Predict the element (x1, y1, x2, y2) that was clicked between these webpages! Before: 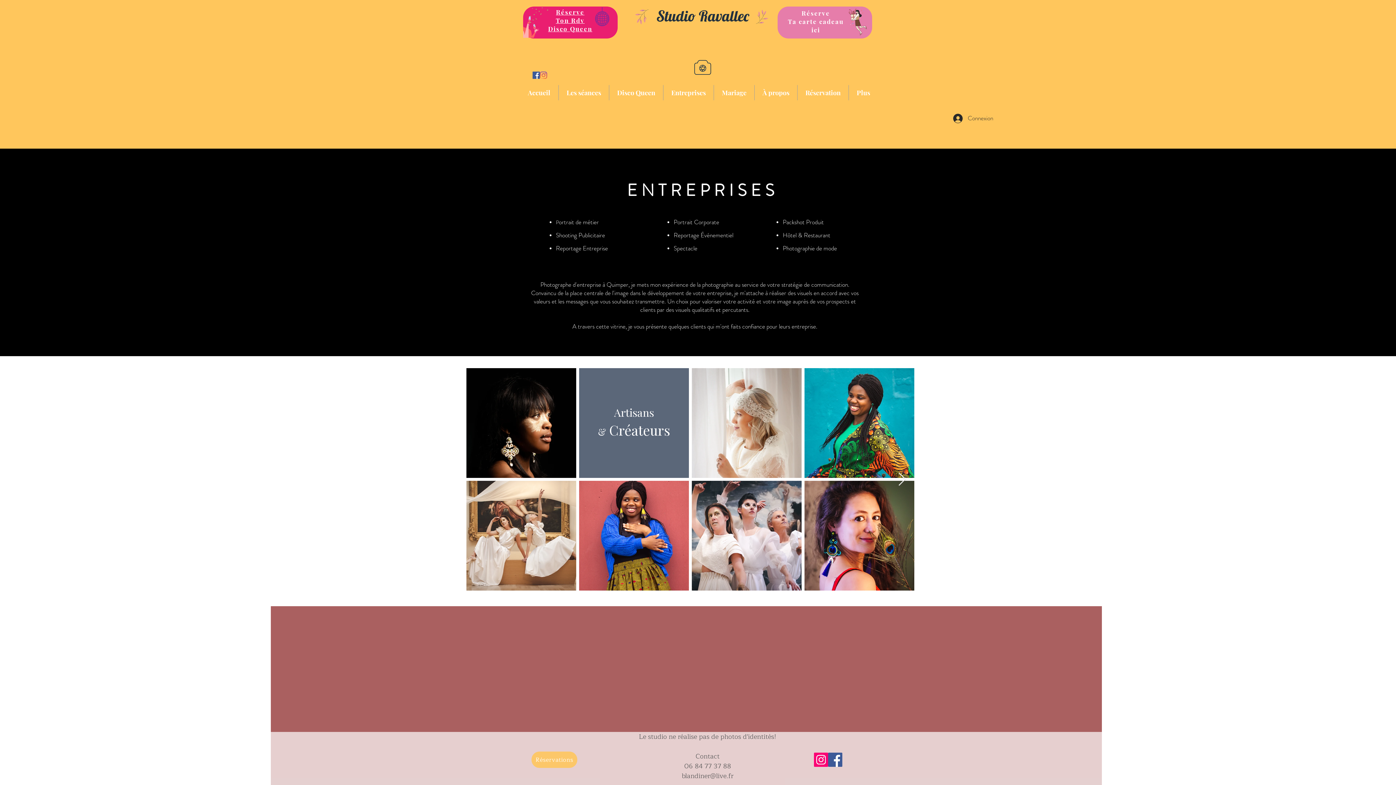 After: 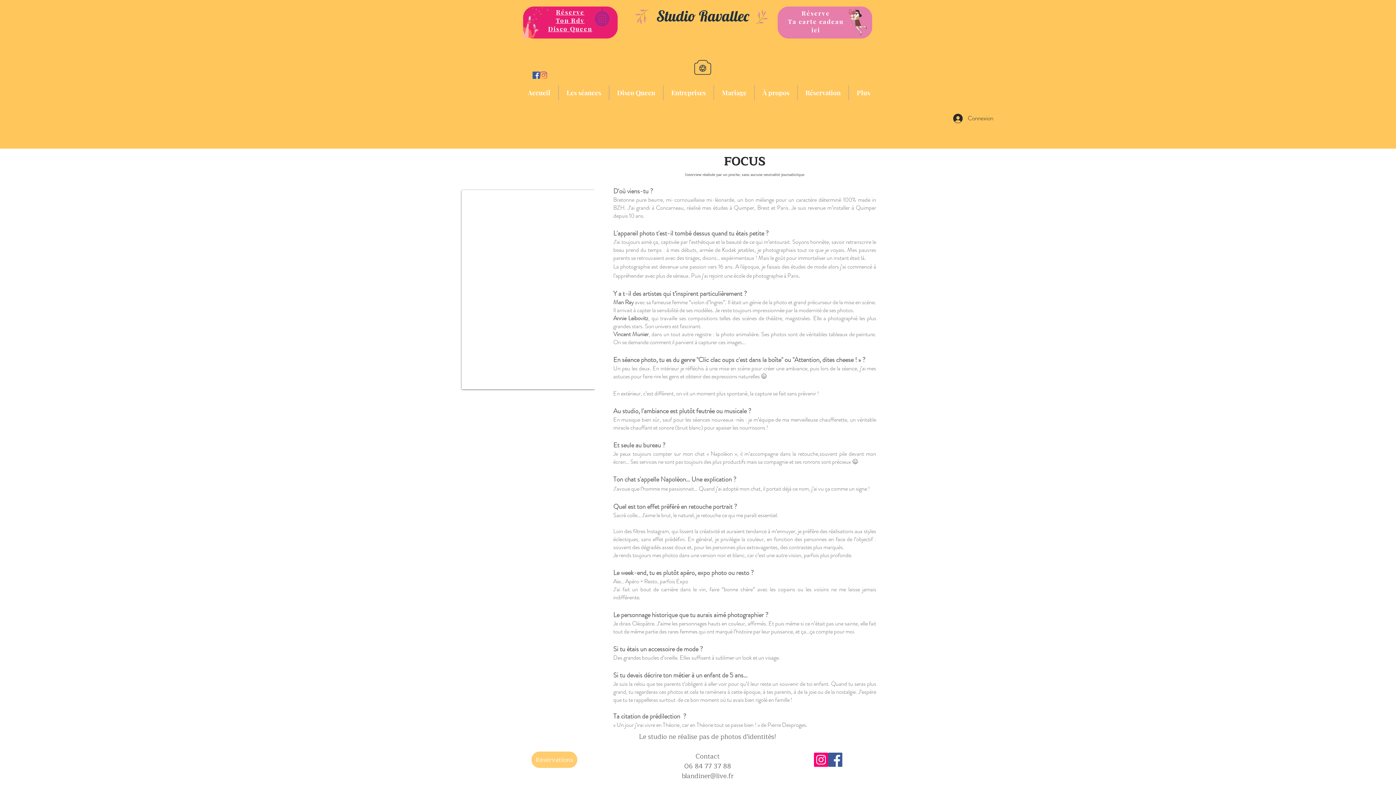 Action: label: À propos bbox: (754, 85, 797, 100)